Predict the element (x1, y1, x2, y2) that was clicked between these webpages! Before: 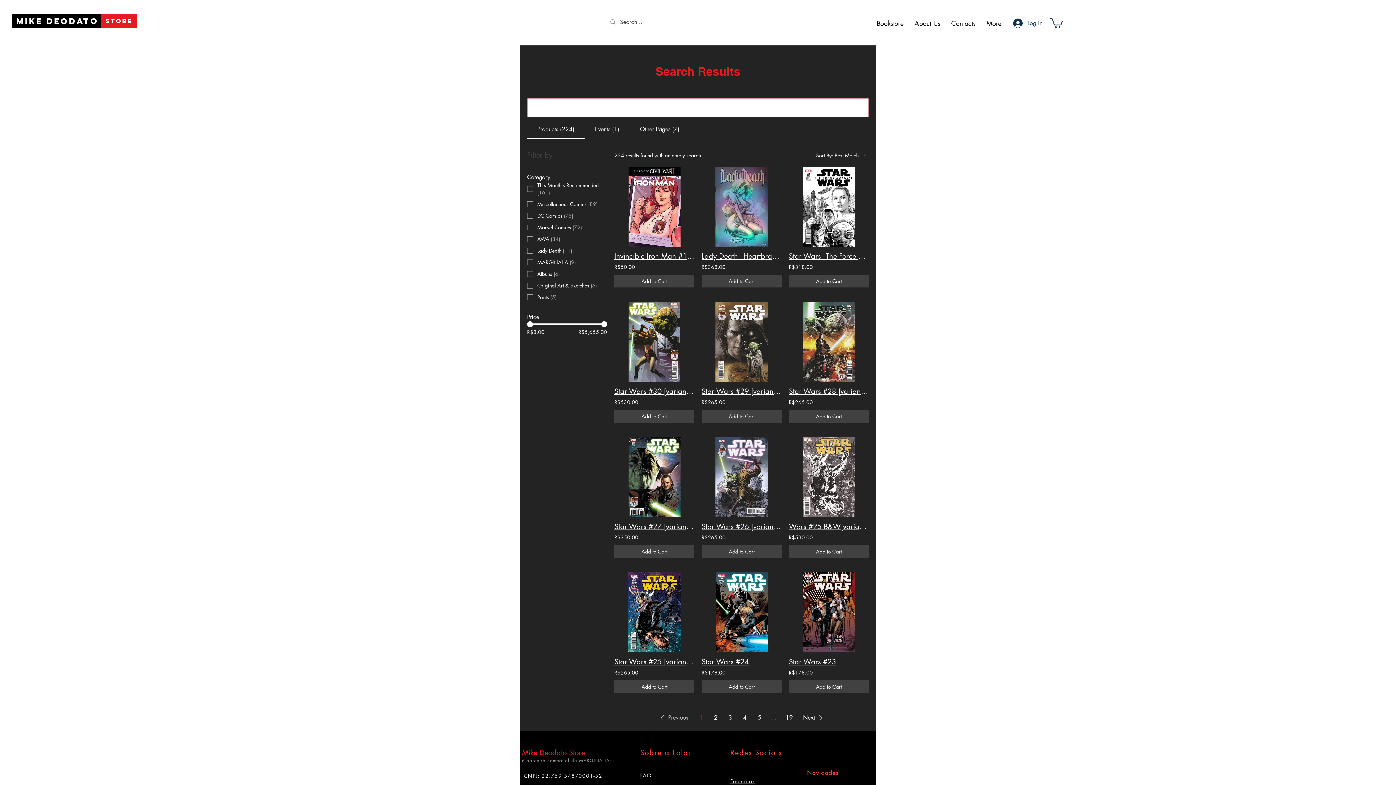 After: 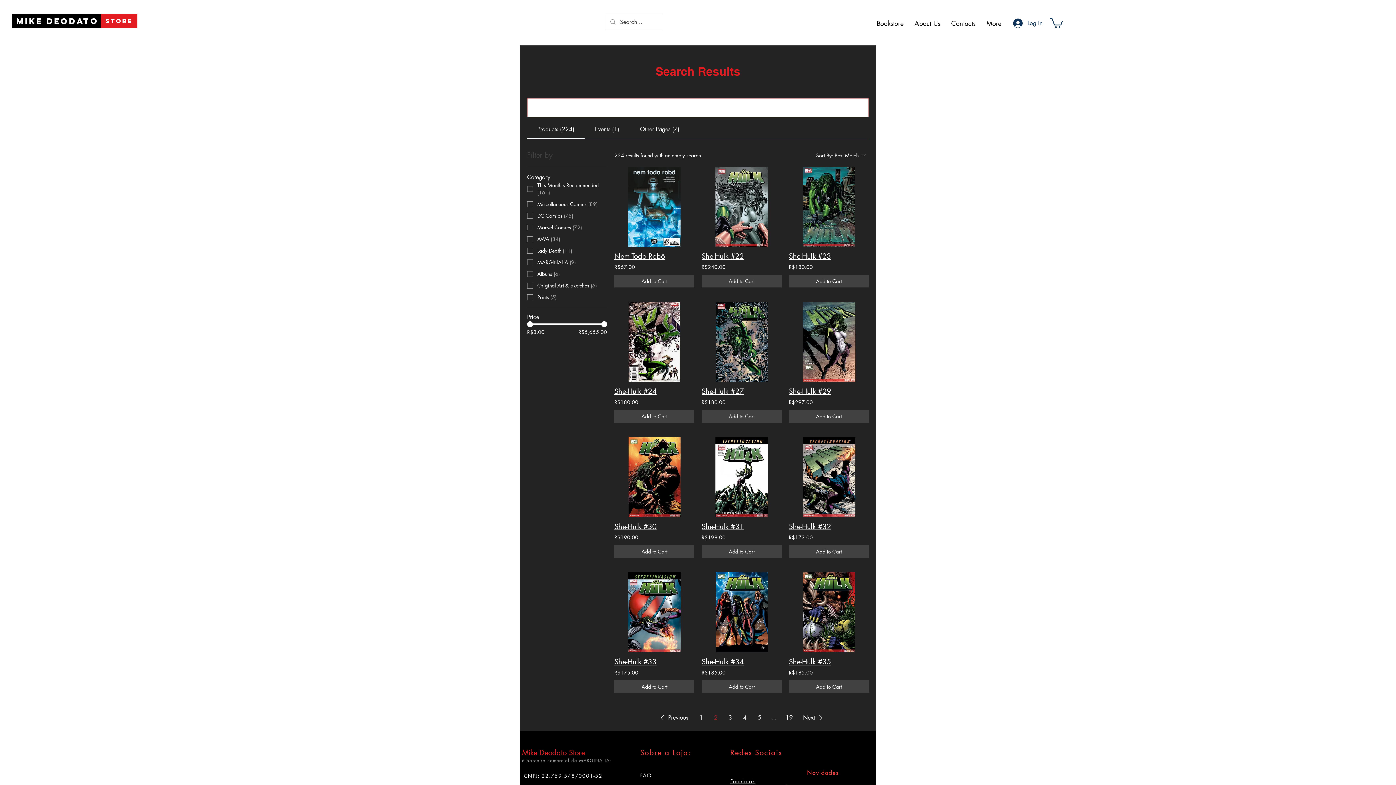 Action: label: Page 2 bbox: (710, 712, 721, 724)